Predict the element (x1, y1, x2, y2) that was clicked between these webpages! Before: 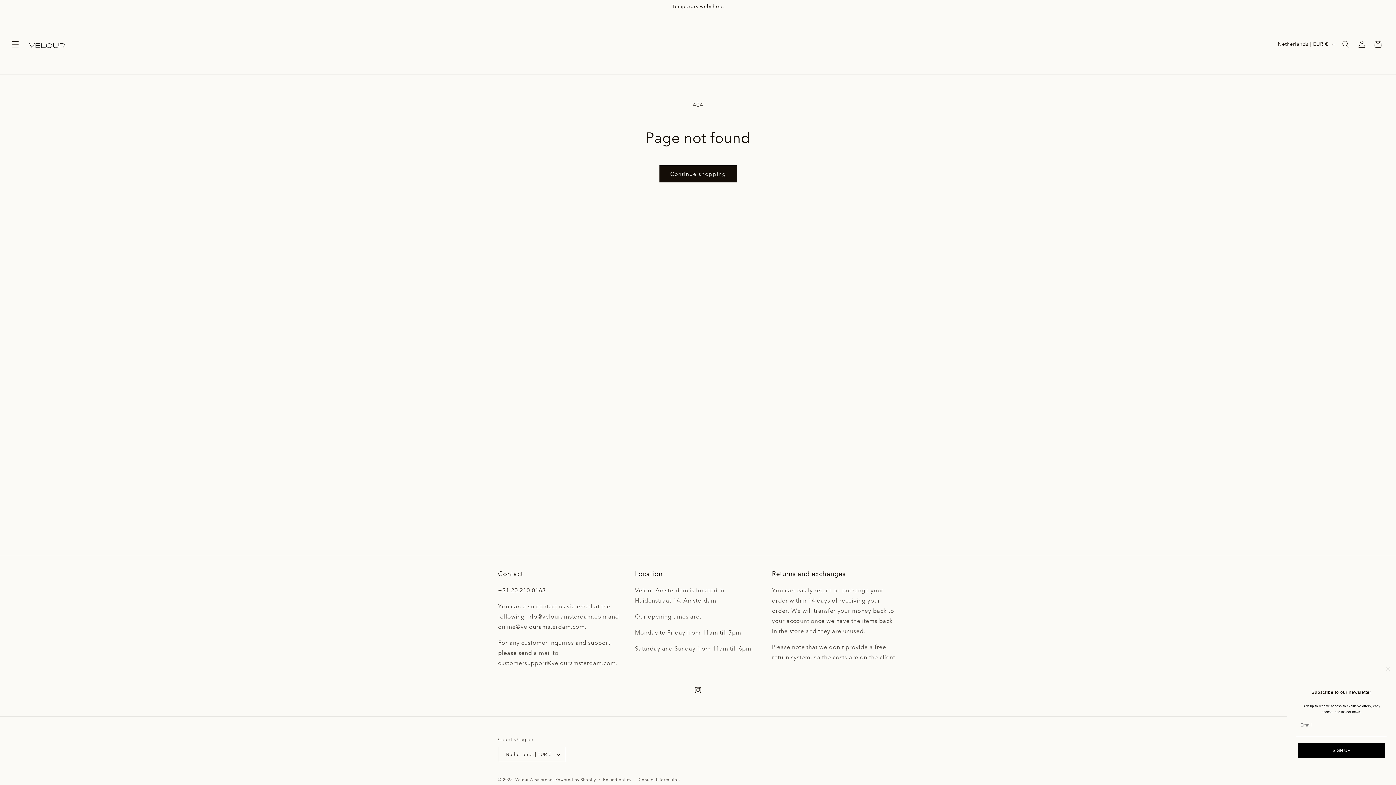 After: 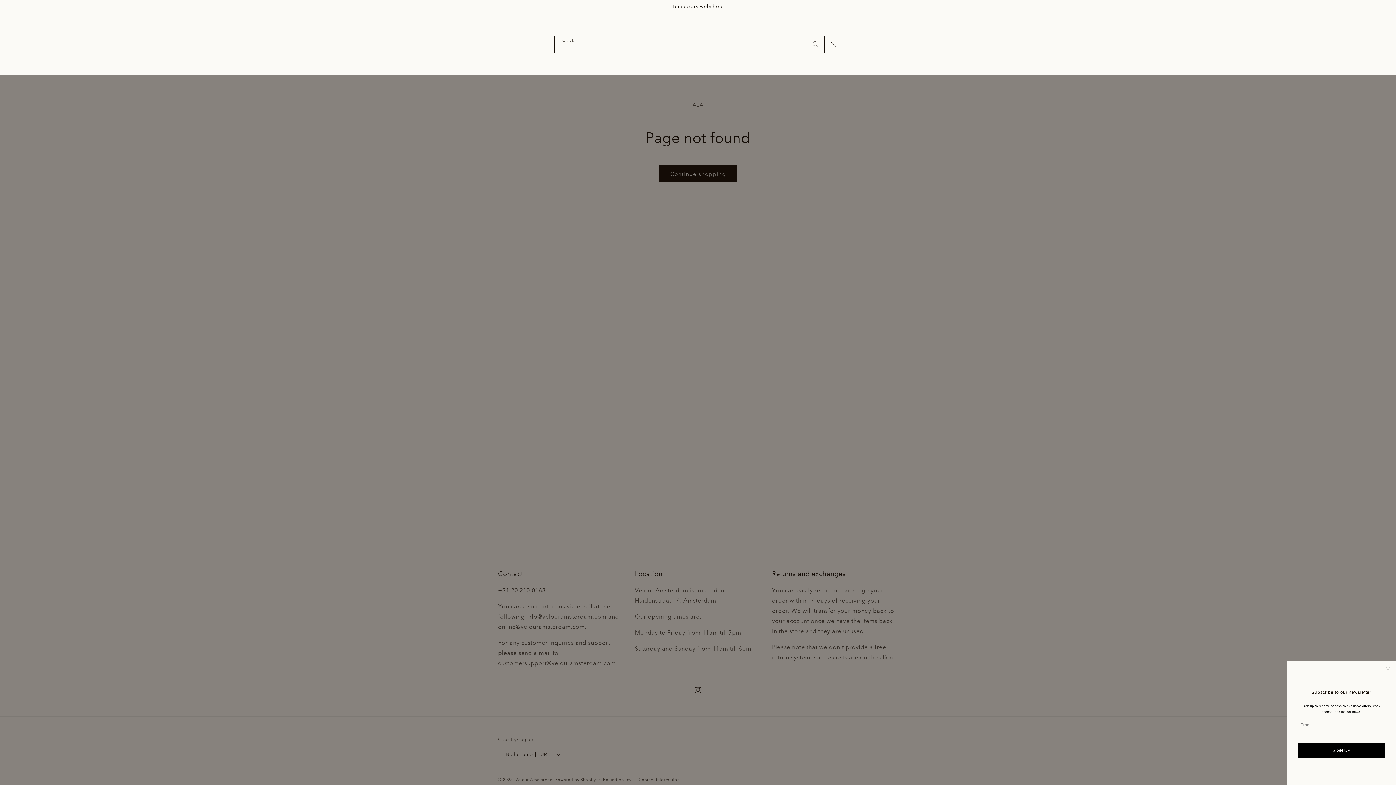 Action: bbox: (1338, 36, 1354, 52) label: Search